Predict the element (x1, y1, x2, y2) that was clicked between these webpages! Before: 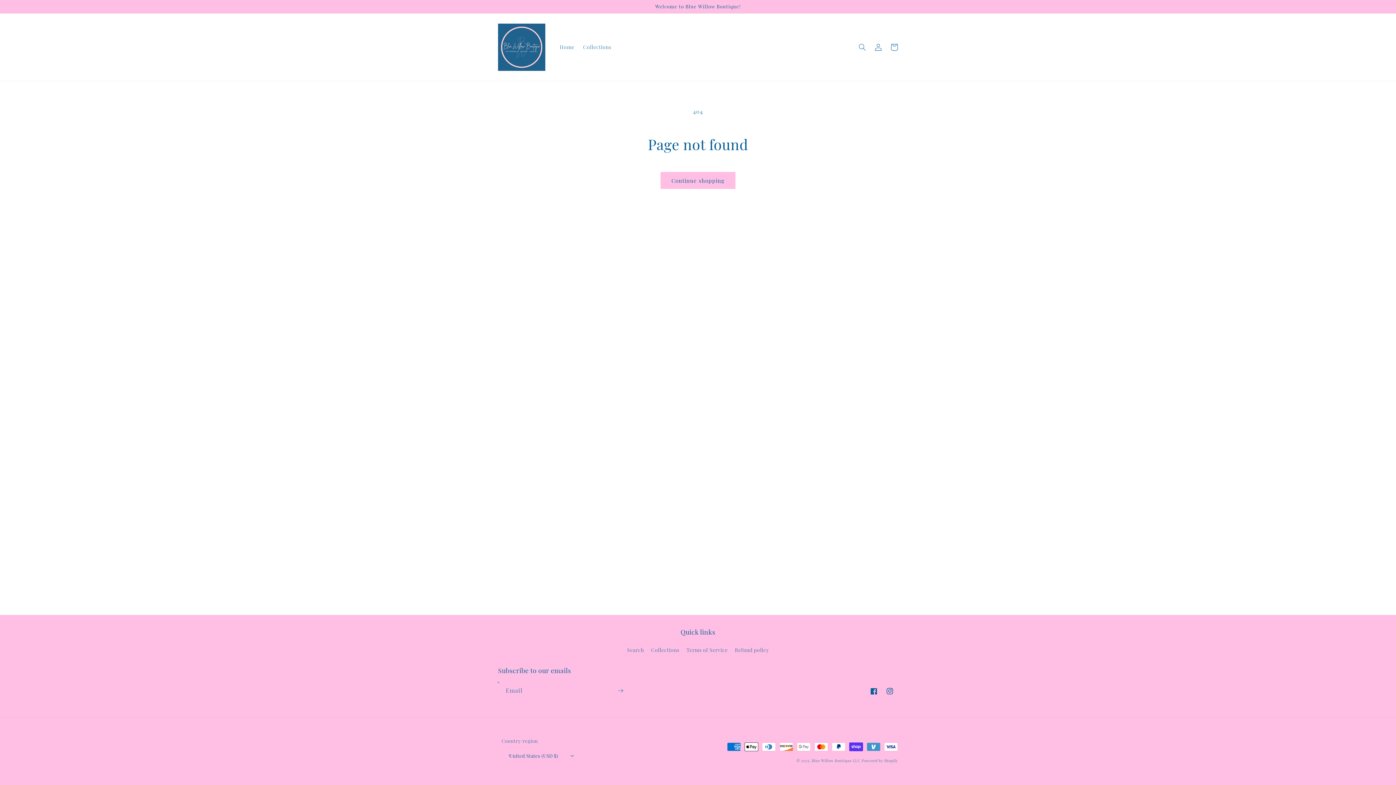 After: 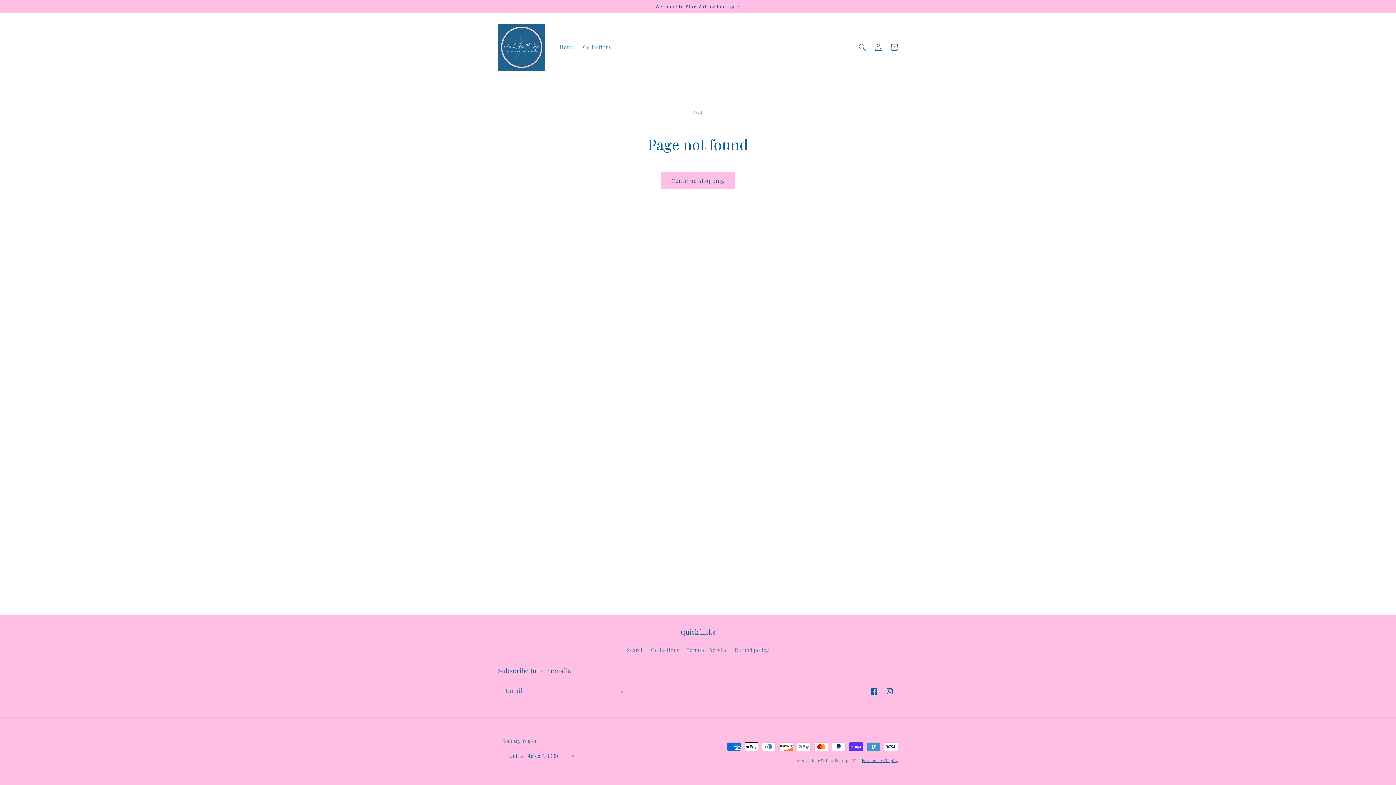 Action: bbox: (861, 758, 898, 763) label: Powered by Shopify